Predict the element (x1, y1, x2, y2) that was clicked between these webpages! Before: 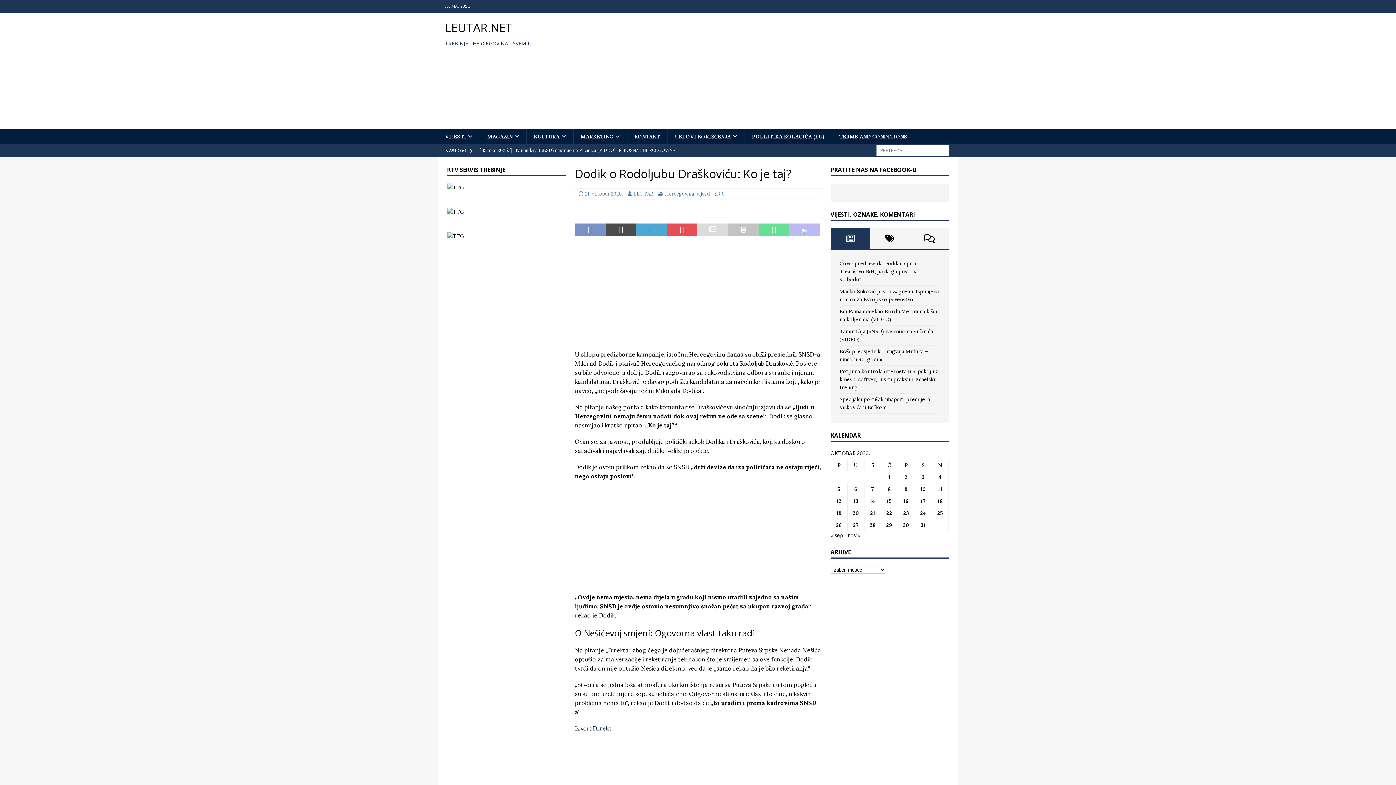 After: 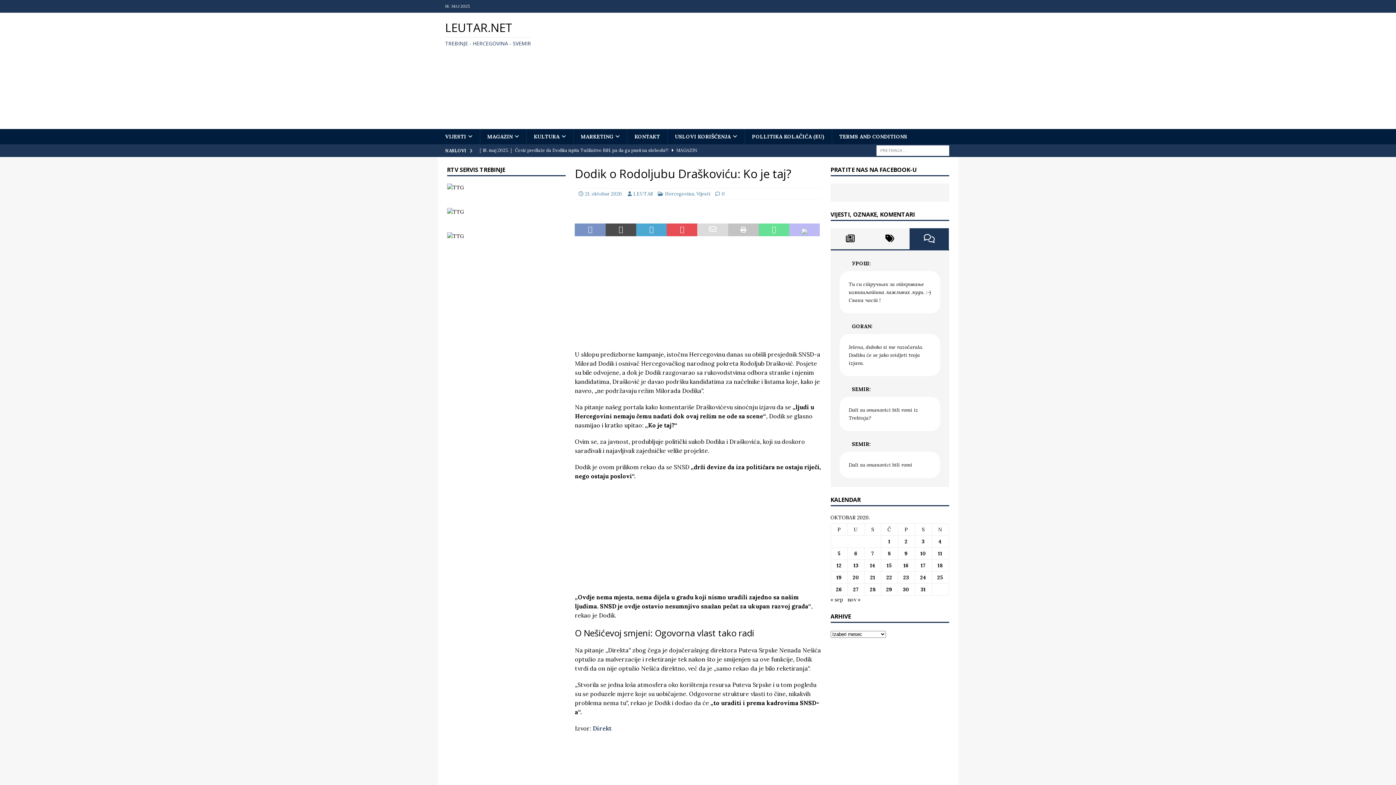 Action: bbox: (909, 228, 949, 249)